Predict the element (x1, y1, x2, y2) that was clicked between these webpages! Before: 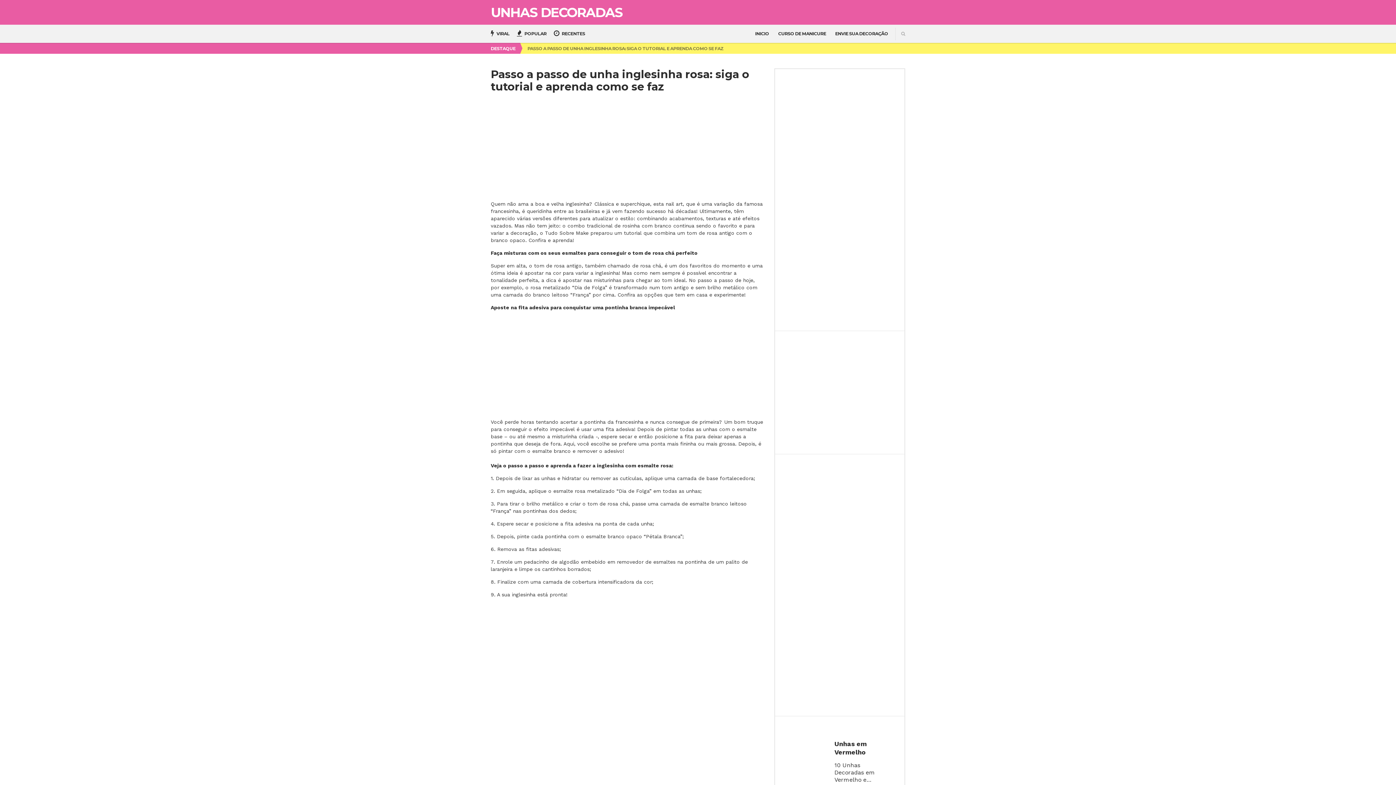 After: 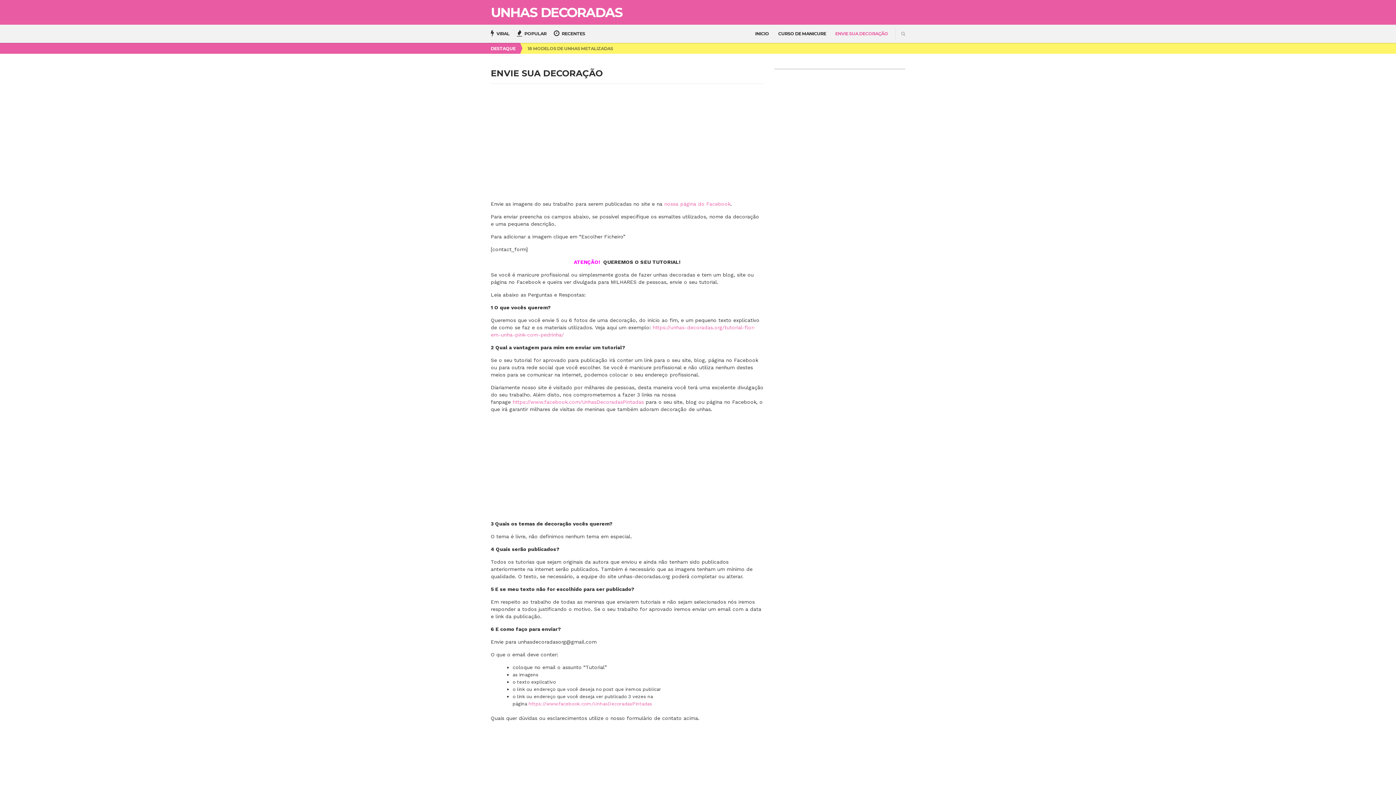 Action: bbox: (831, 24, 888, 42) label: ENVIE SUA DECORAÇÃO